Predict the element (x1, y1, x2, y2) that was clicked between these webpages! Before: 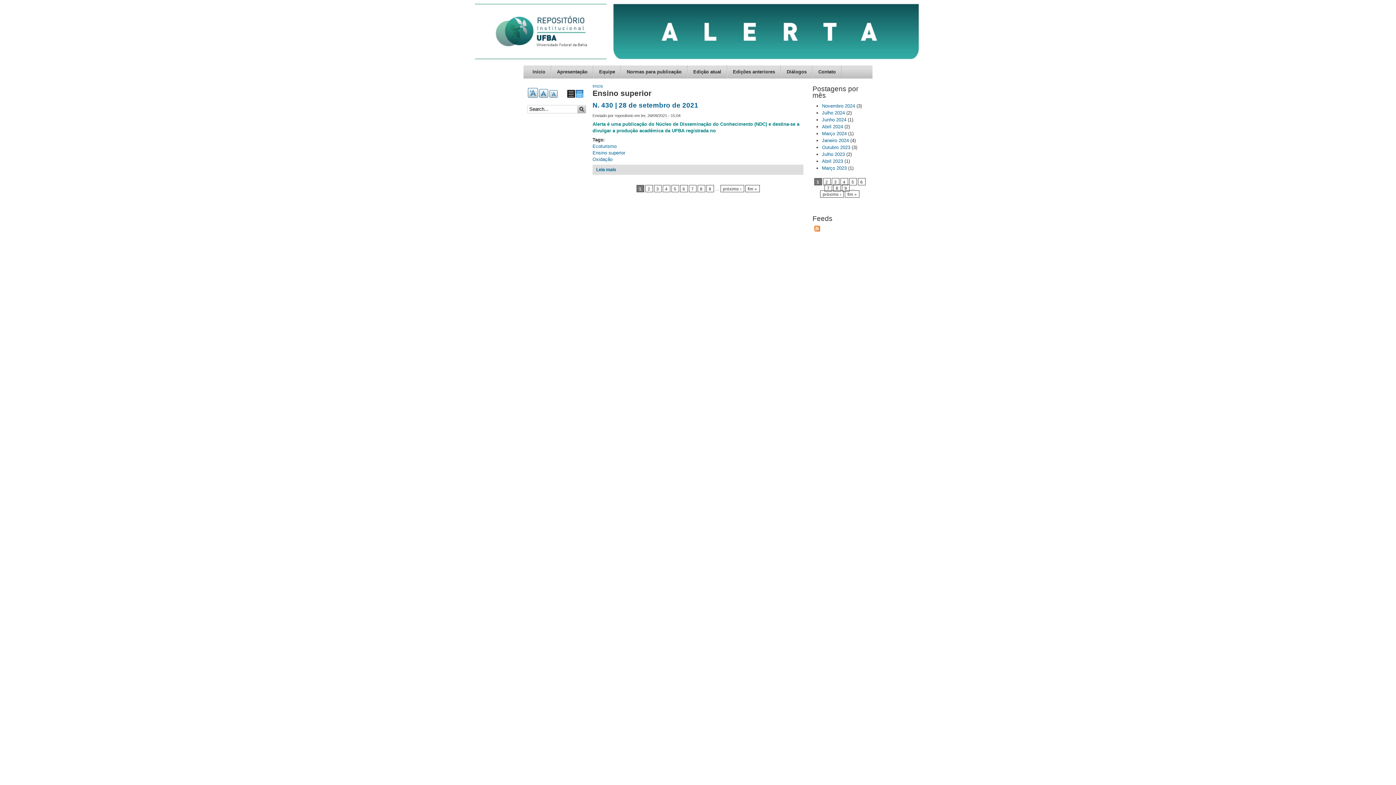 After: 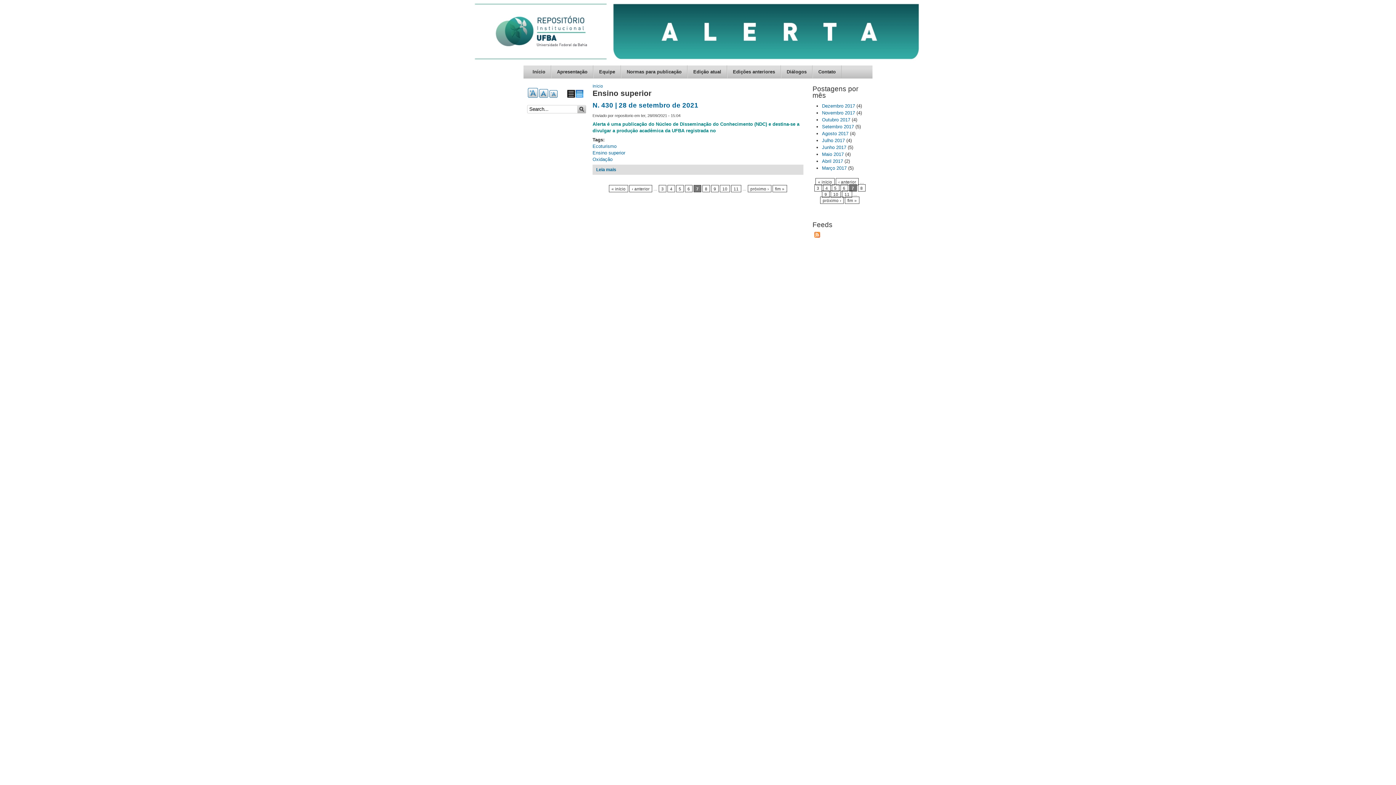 Action: bbox: (688, 184, 696, 192) label: 7